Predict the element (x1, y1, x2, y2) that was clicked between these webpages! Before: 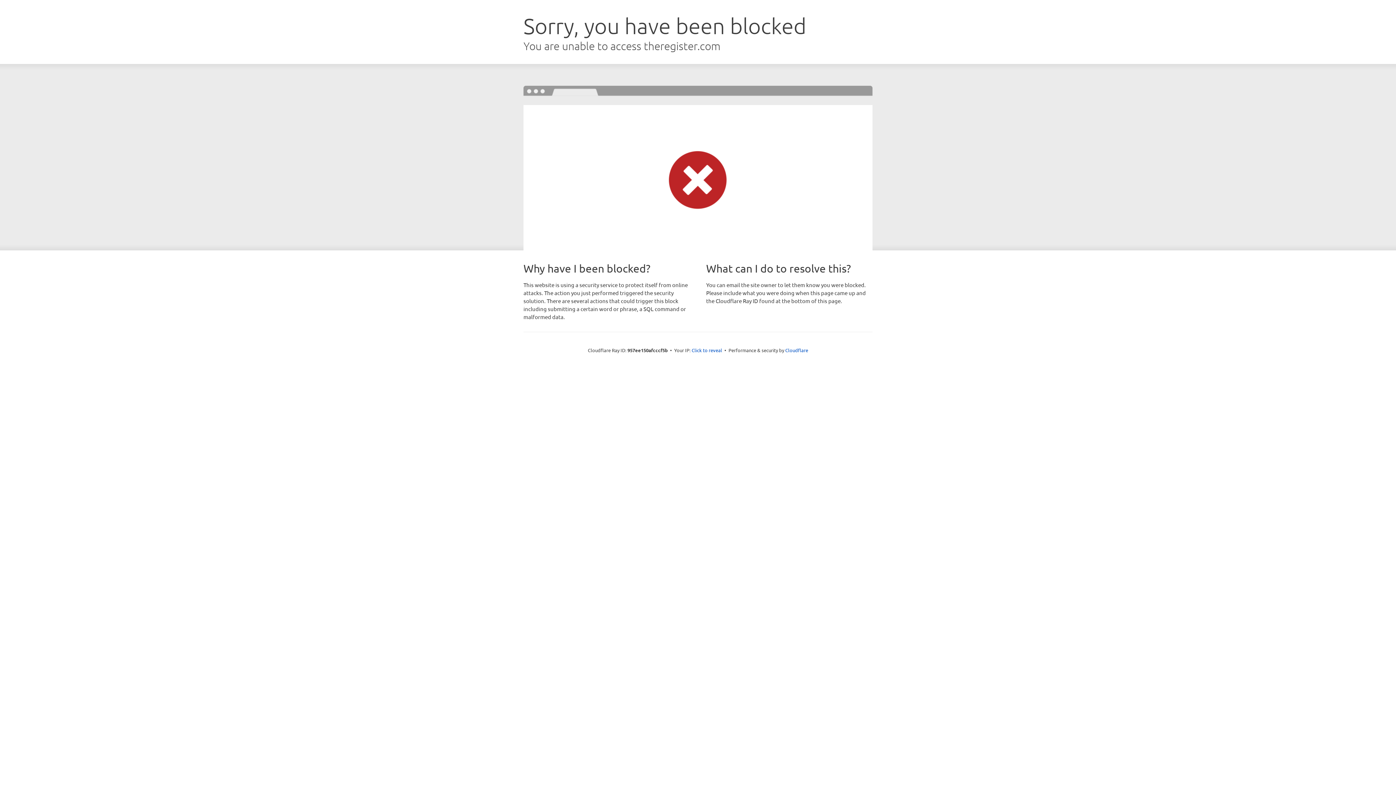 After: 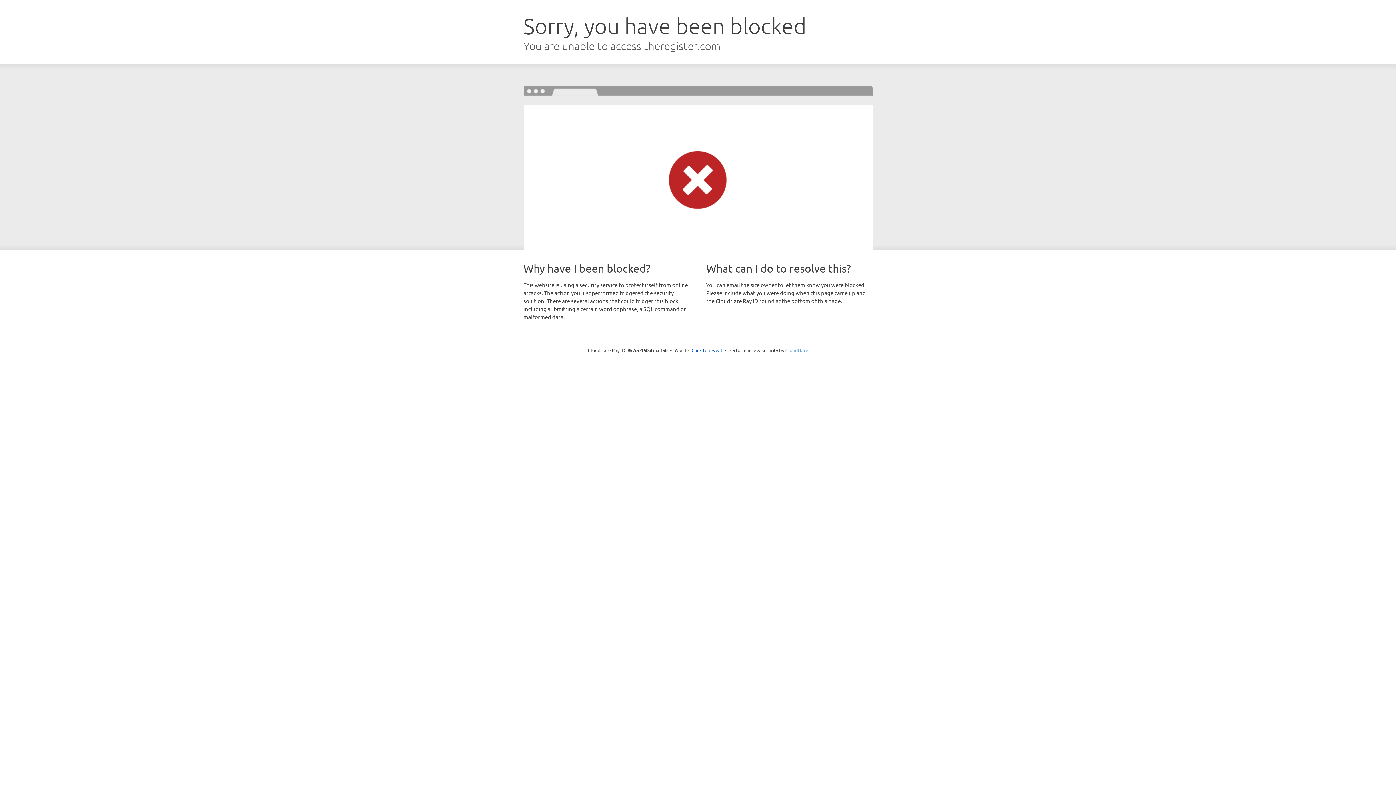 Action: label: Cloudflare bbox: (785, 347, 808, 353)